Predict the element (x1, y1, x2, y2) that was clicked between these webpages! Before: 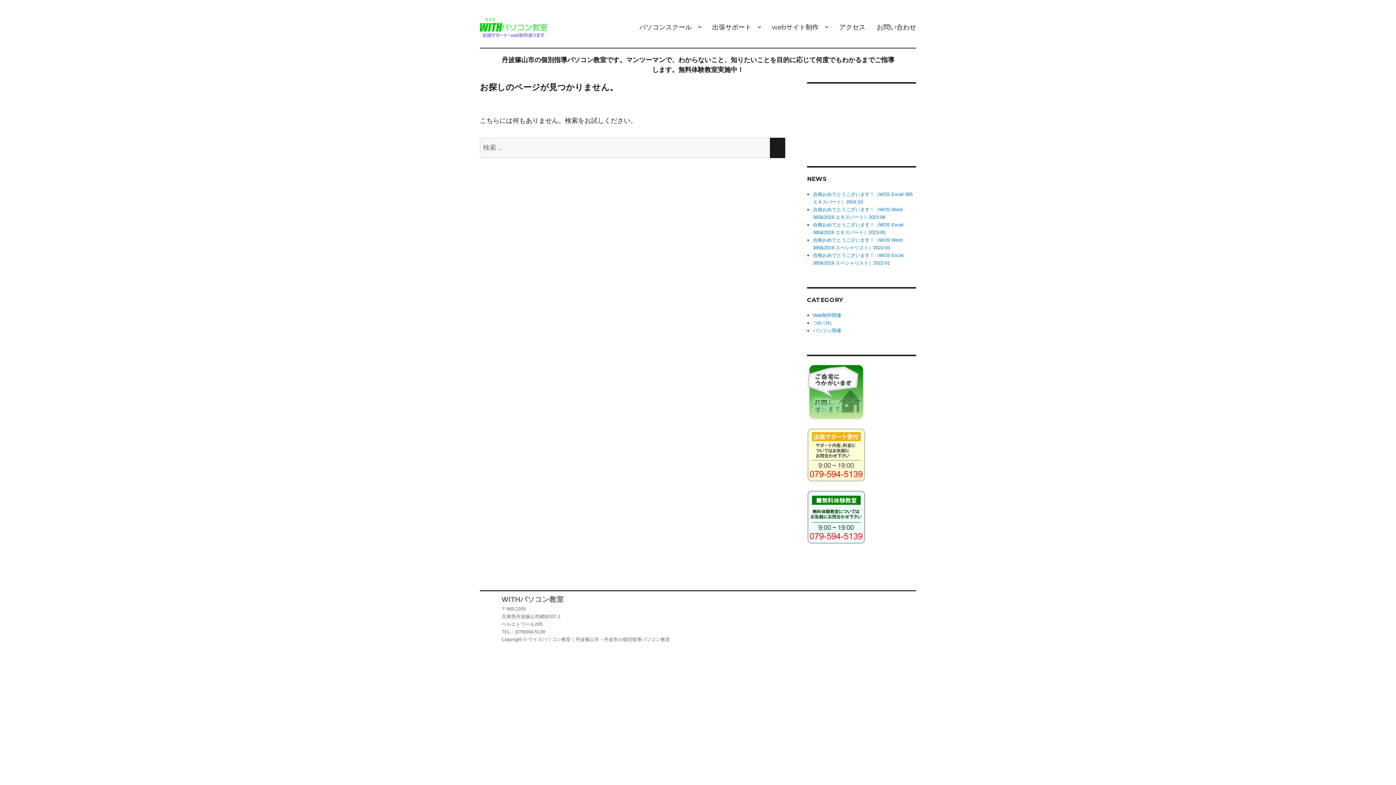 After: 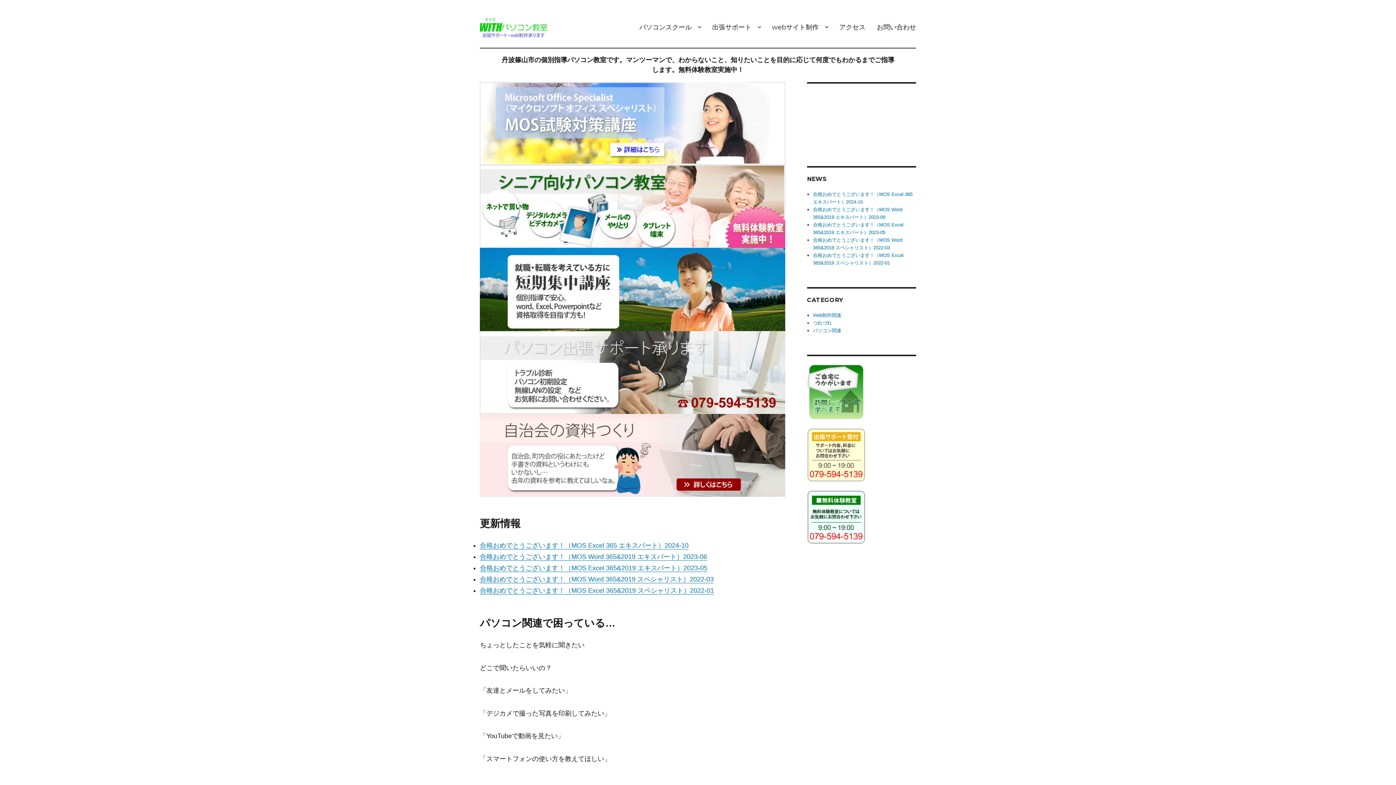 Action: bbox: (480, 17, 547, 37)